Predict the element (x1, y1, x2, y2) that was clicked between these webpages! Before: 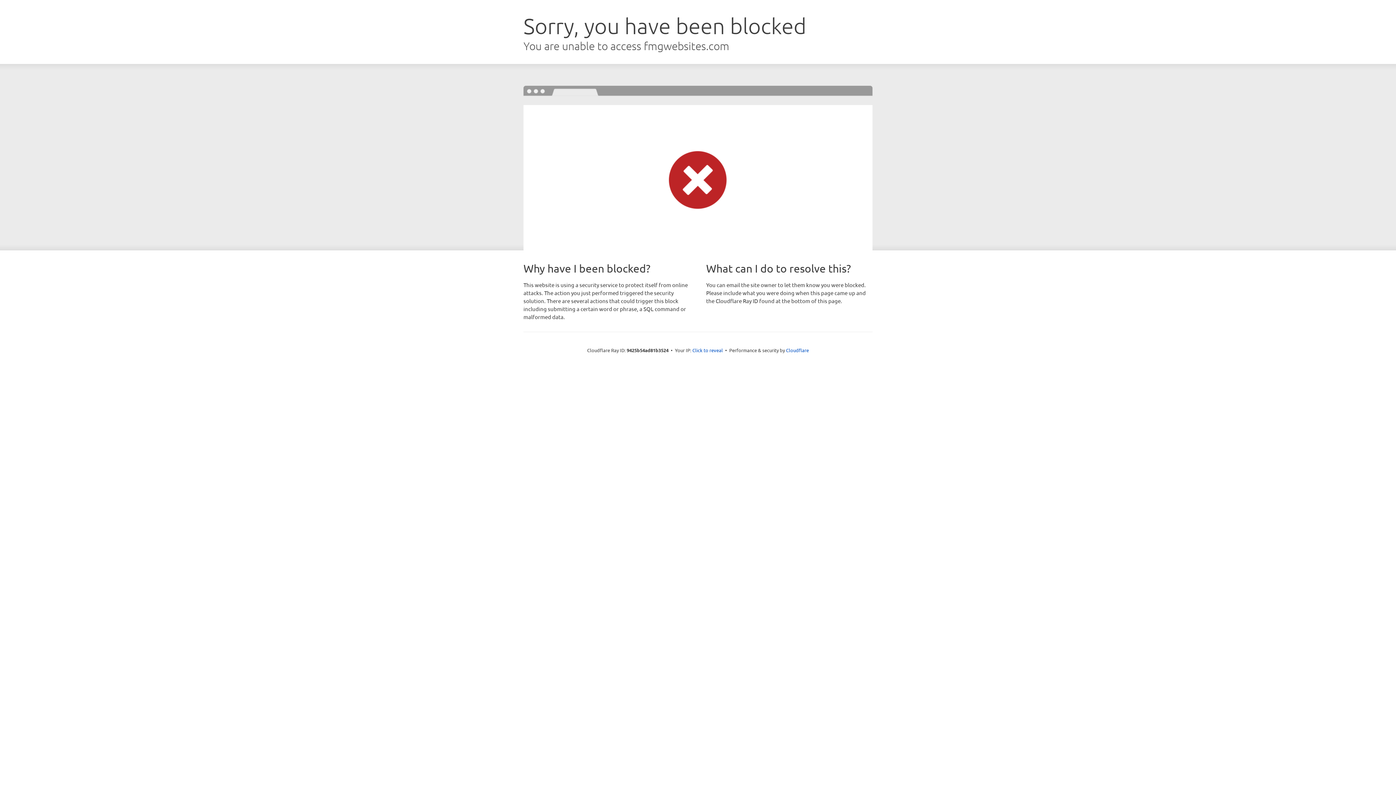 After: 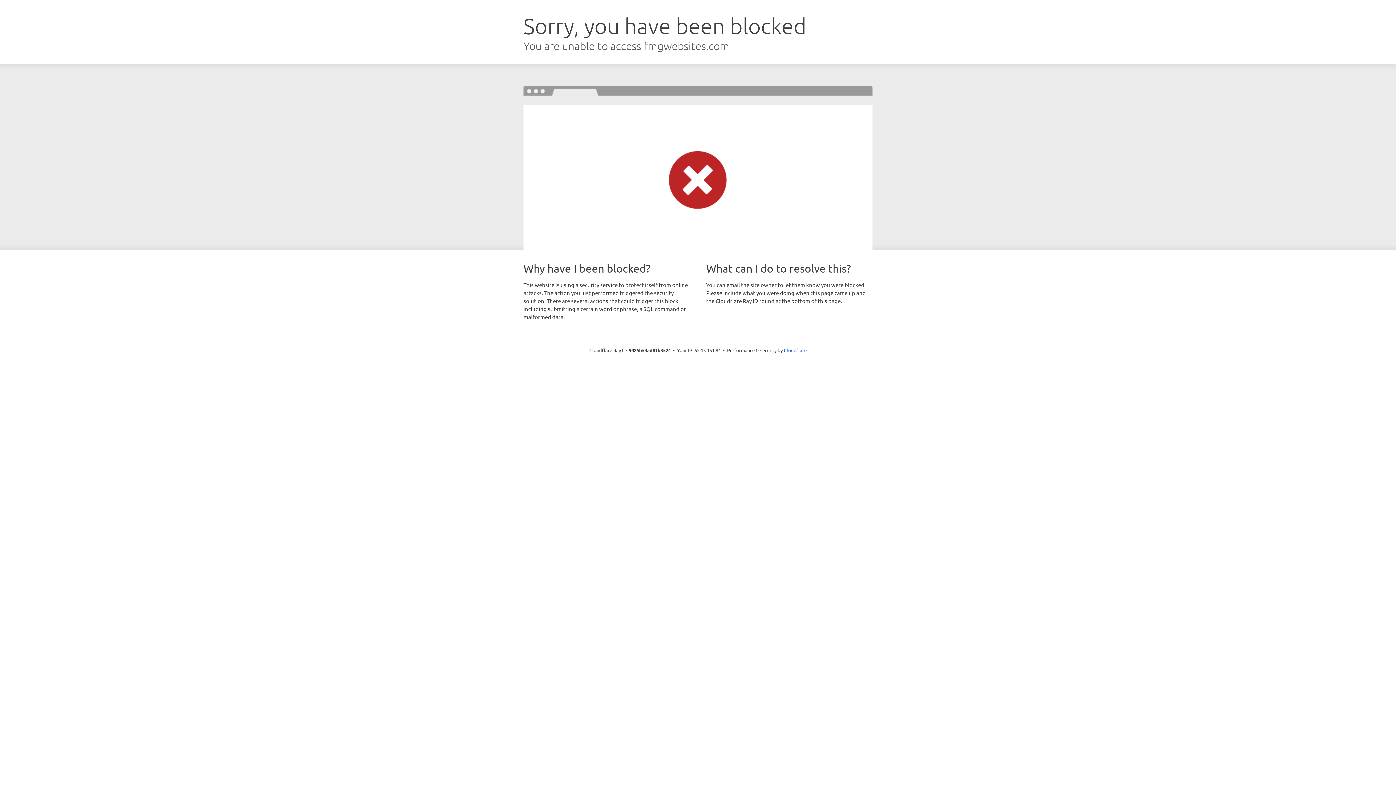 Action: label: Click to reveal bbox: (692, 346, 723, 353)